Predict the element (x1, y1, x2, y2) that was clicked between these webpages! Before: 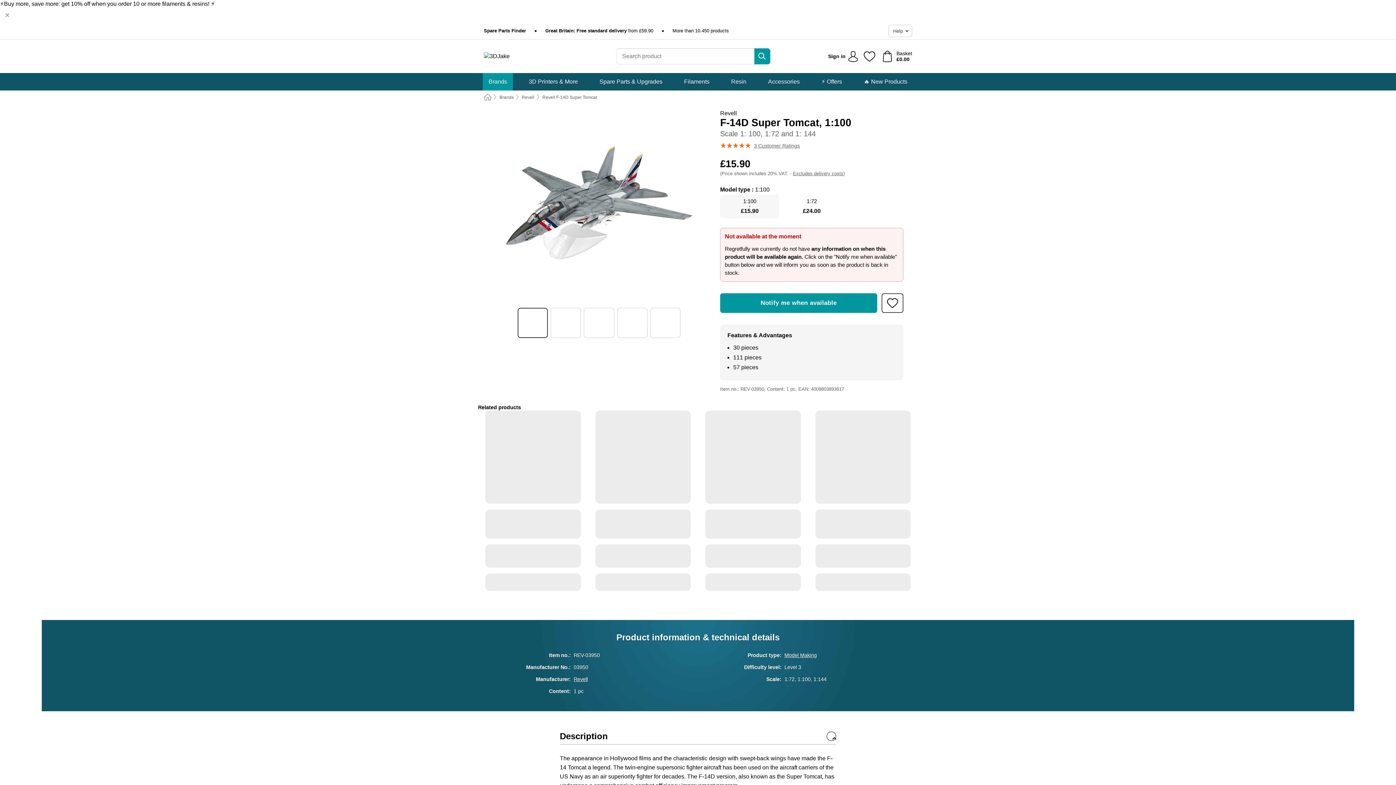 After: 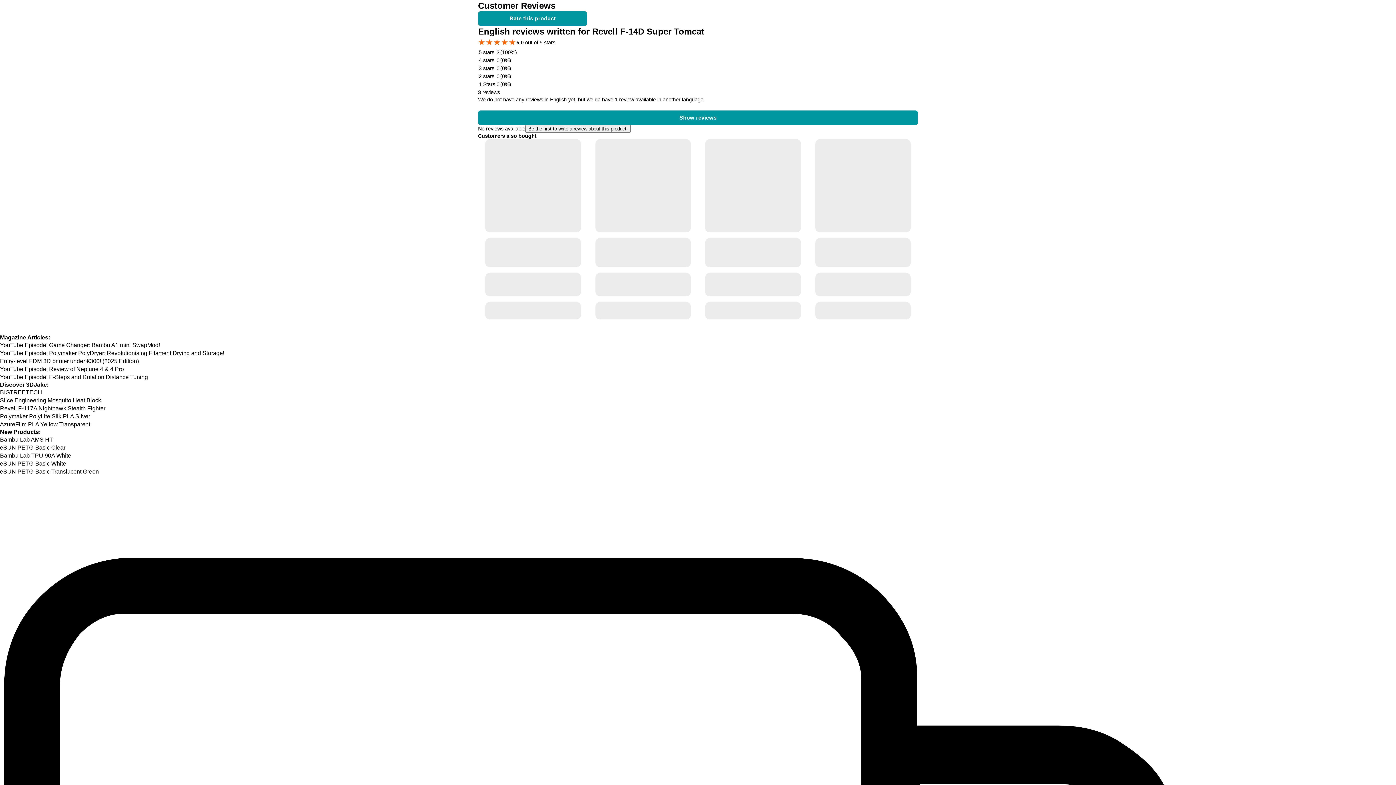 Action: bbox: (720, 141, 800, 150) label: 3 Customer Ratings